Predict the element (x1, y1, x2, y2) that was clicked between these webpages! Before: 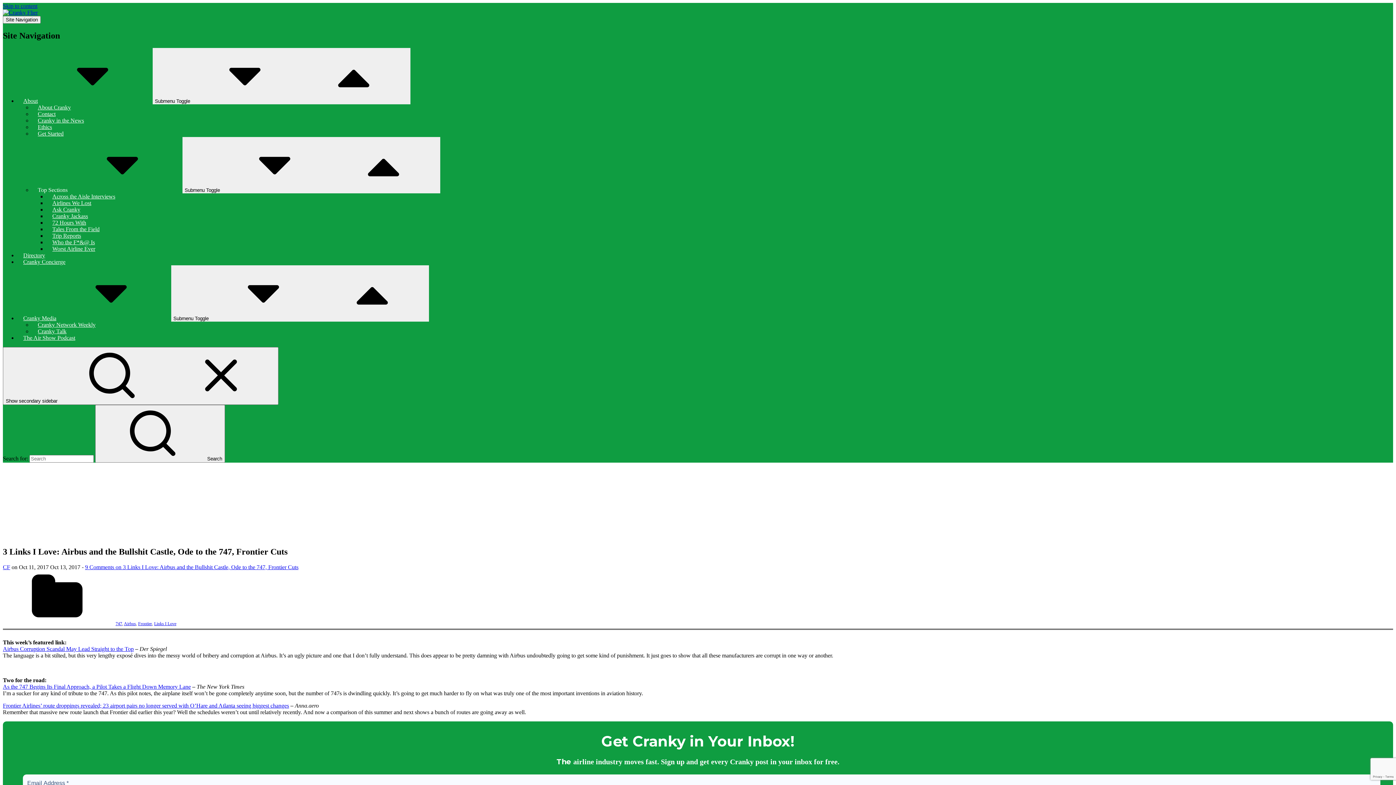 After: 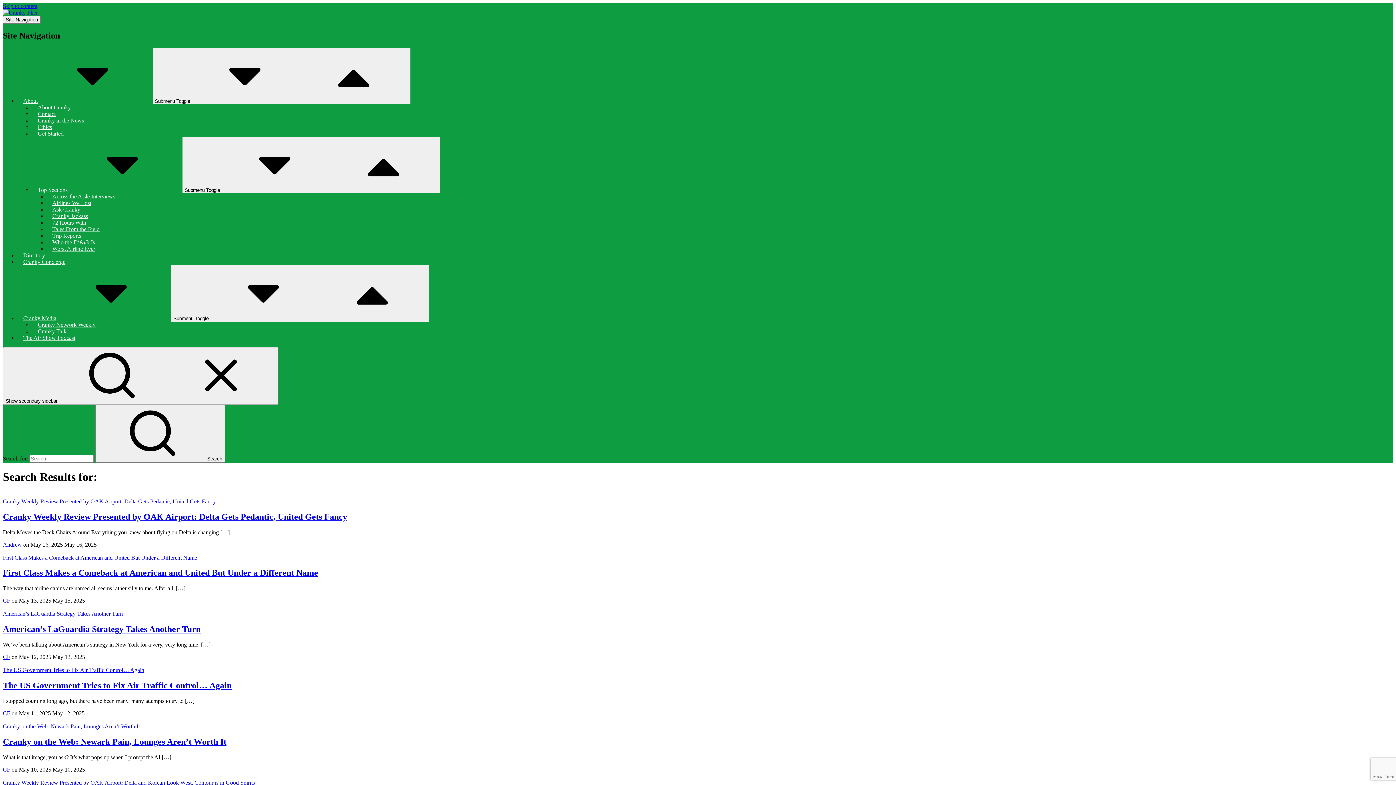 Action: bbox: (95, 405, 225, 462) label: Search